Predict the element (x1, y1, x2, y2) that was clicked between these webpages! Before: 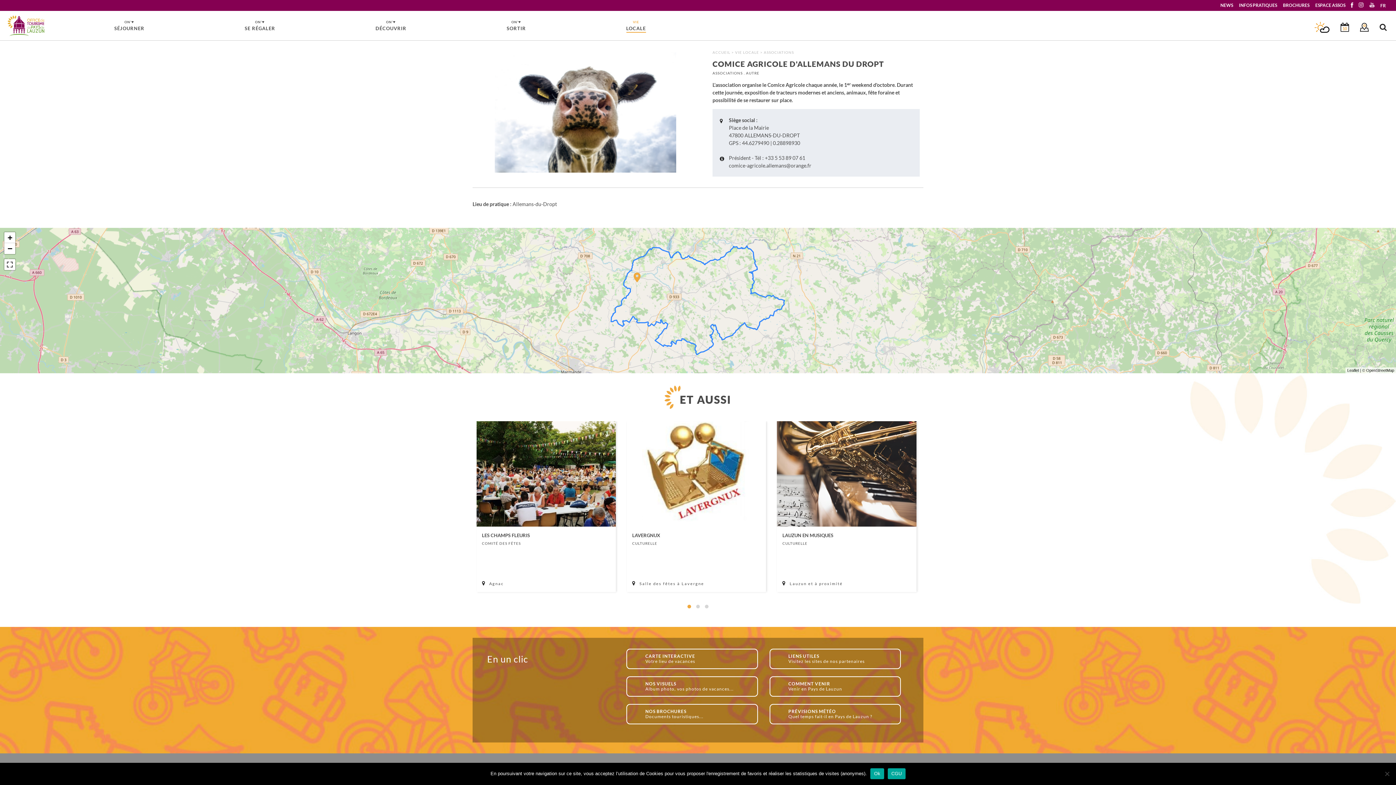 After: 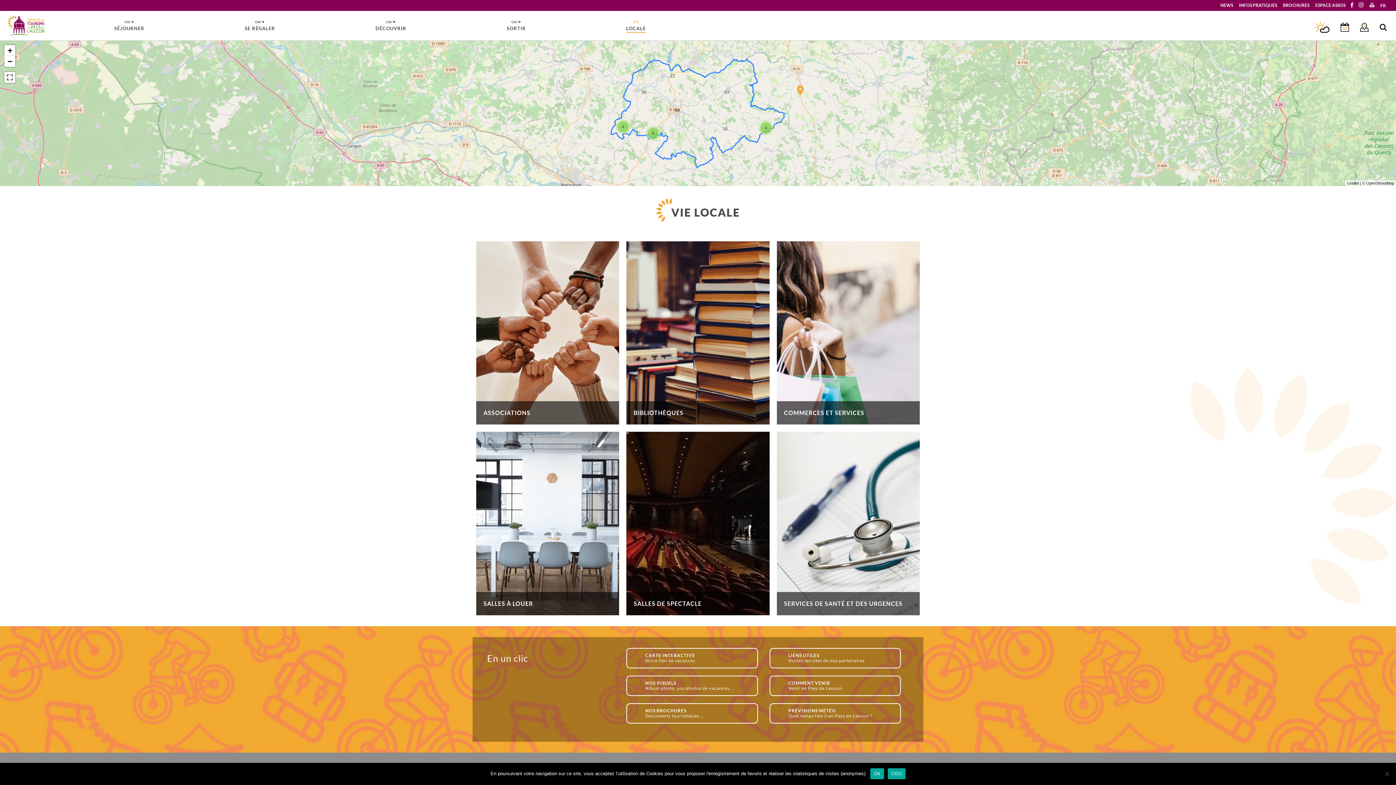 Action: label: VIE LOCALE bbox: (735, 50, 759, 54)